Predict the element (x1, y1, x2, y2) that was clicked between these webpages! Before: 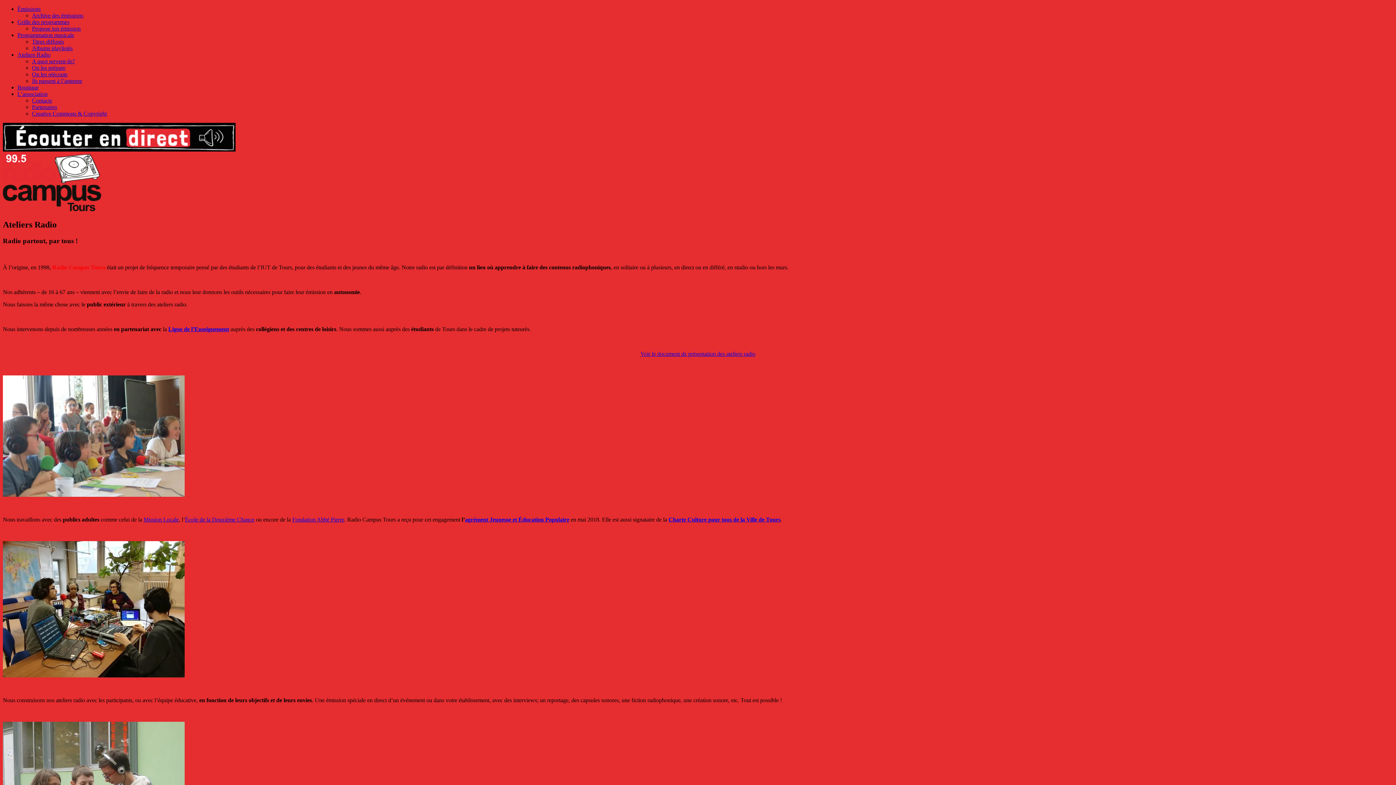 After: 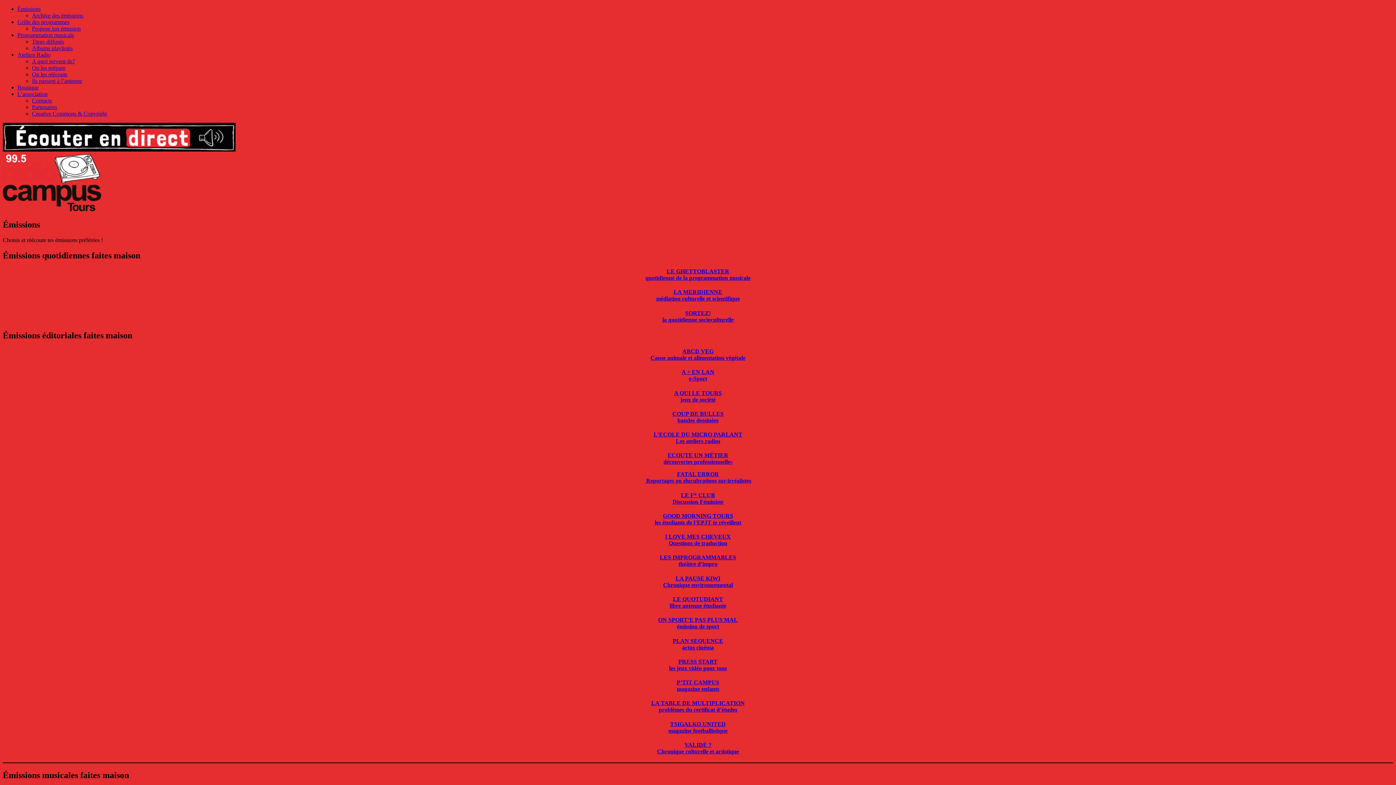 Action: label: Émissions bbox: (17, 5, 40, 12)